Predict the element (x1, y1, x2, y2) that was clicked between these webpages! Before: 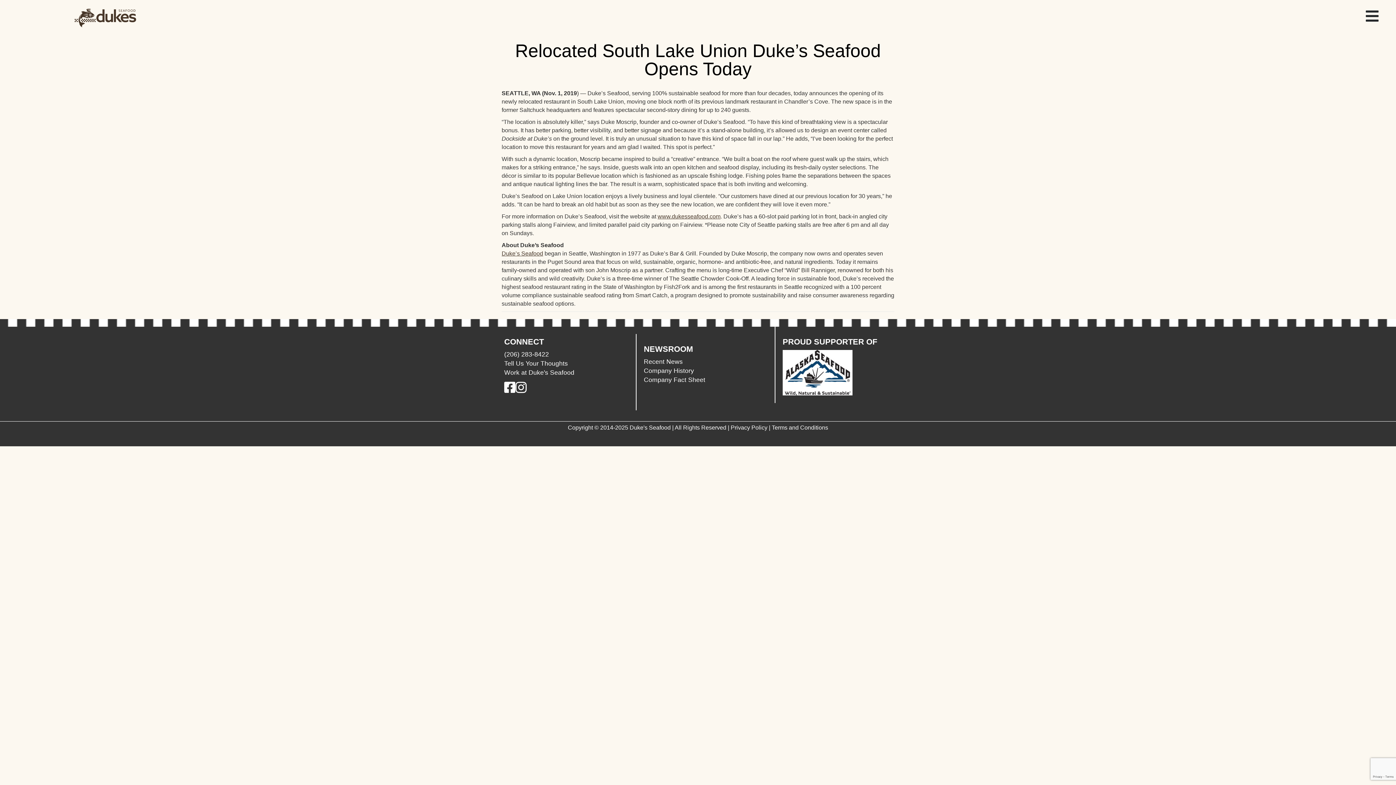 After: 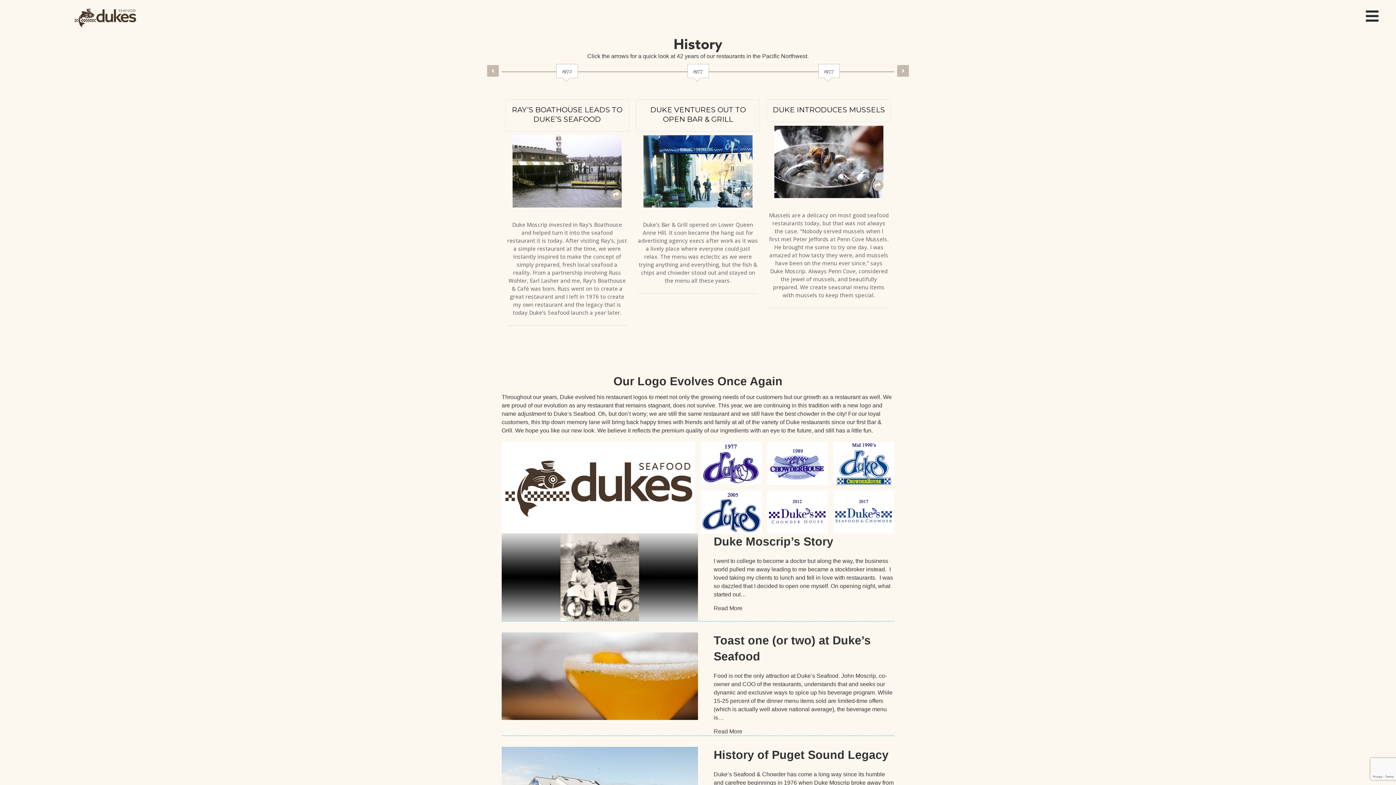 Action: bbox: (643, 367, 694, 374) label: Company History